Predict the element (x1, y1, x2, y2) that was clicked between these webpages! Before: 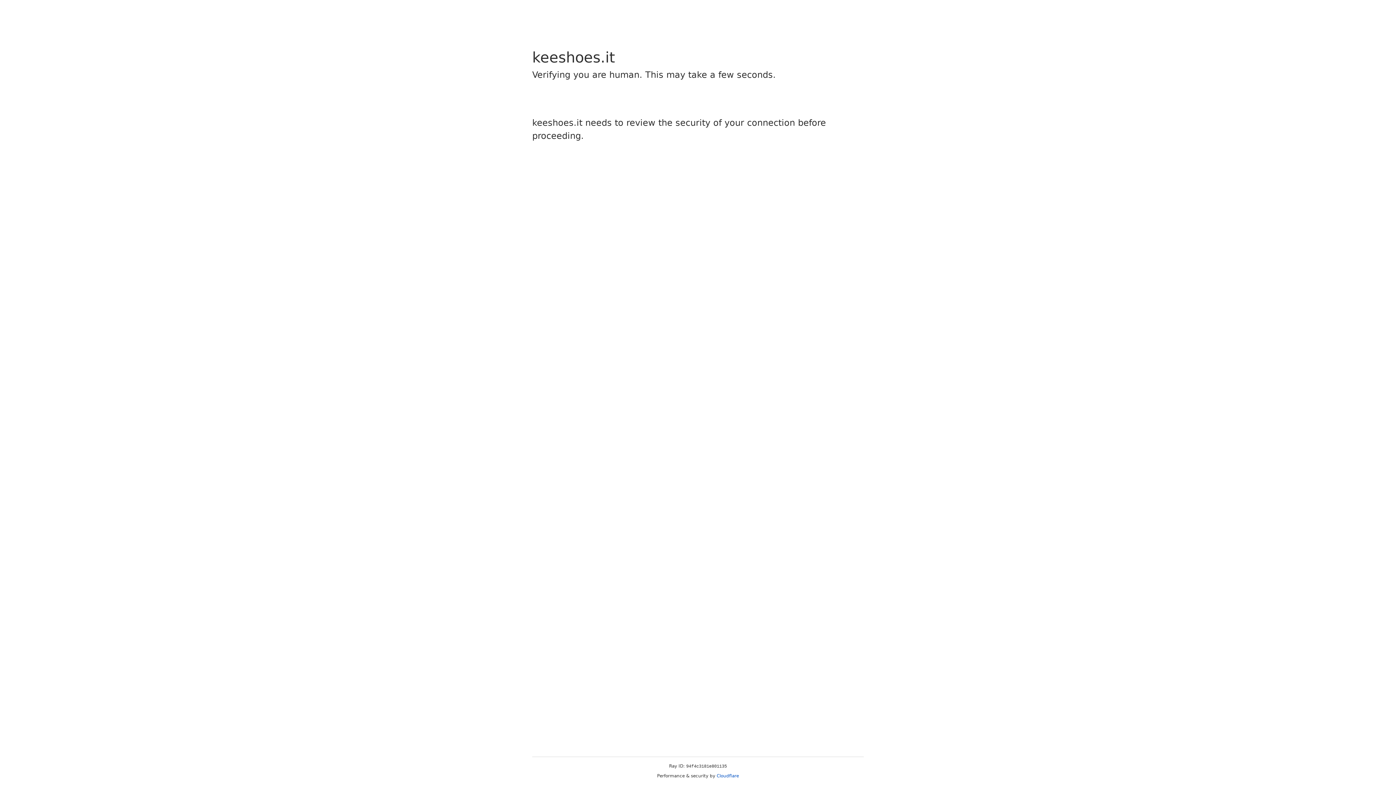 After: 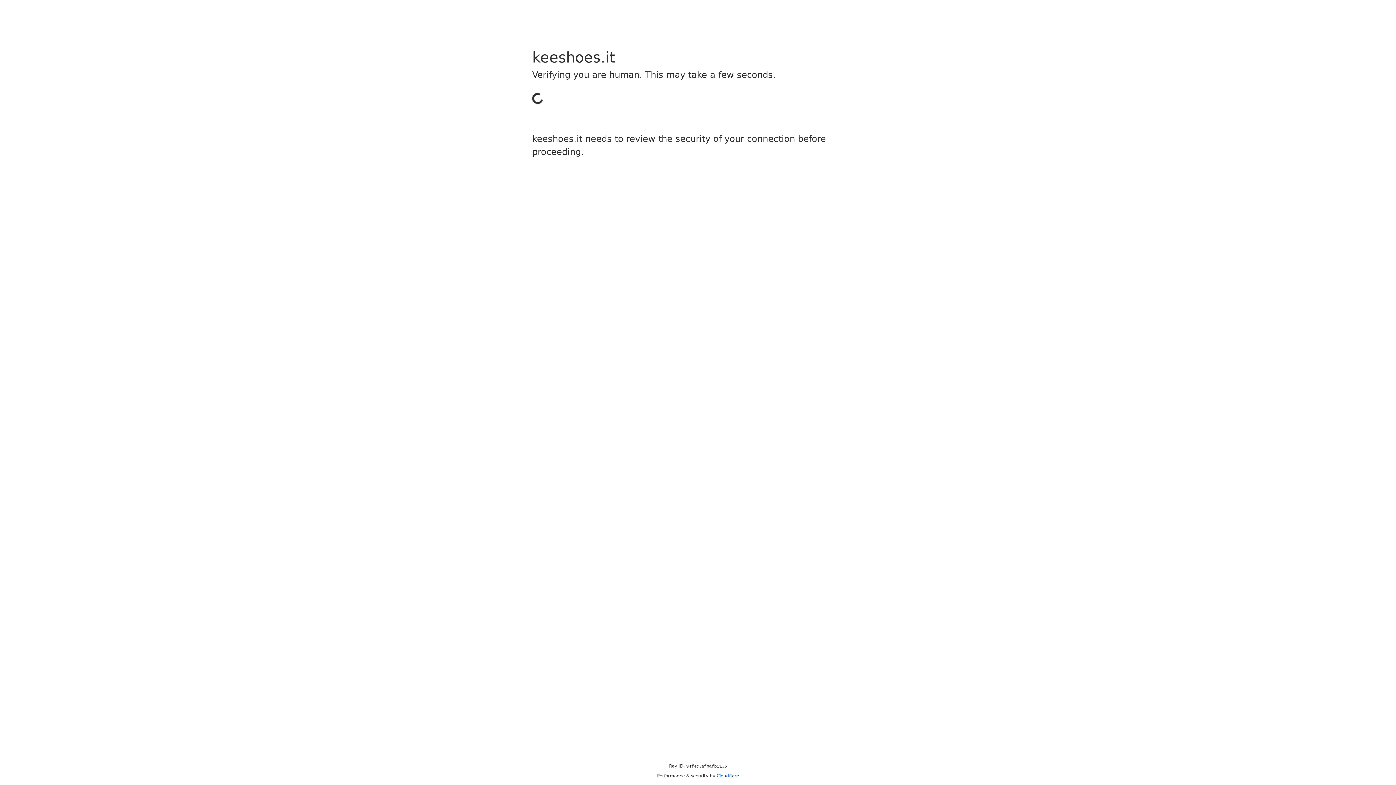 Action: bbox: (716, 773, 739, 778) label: Cloudflare